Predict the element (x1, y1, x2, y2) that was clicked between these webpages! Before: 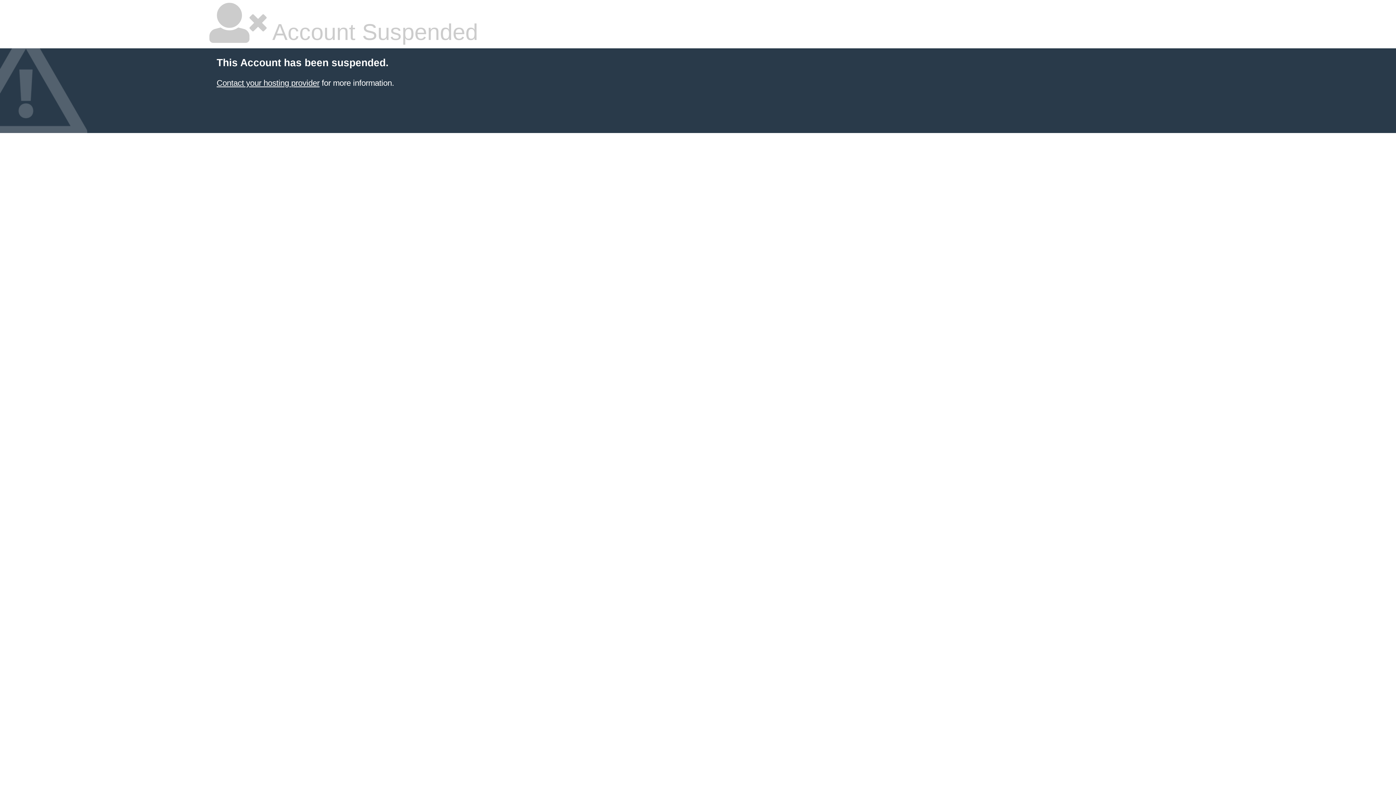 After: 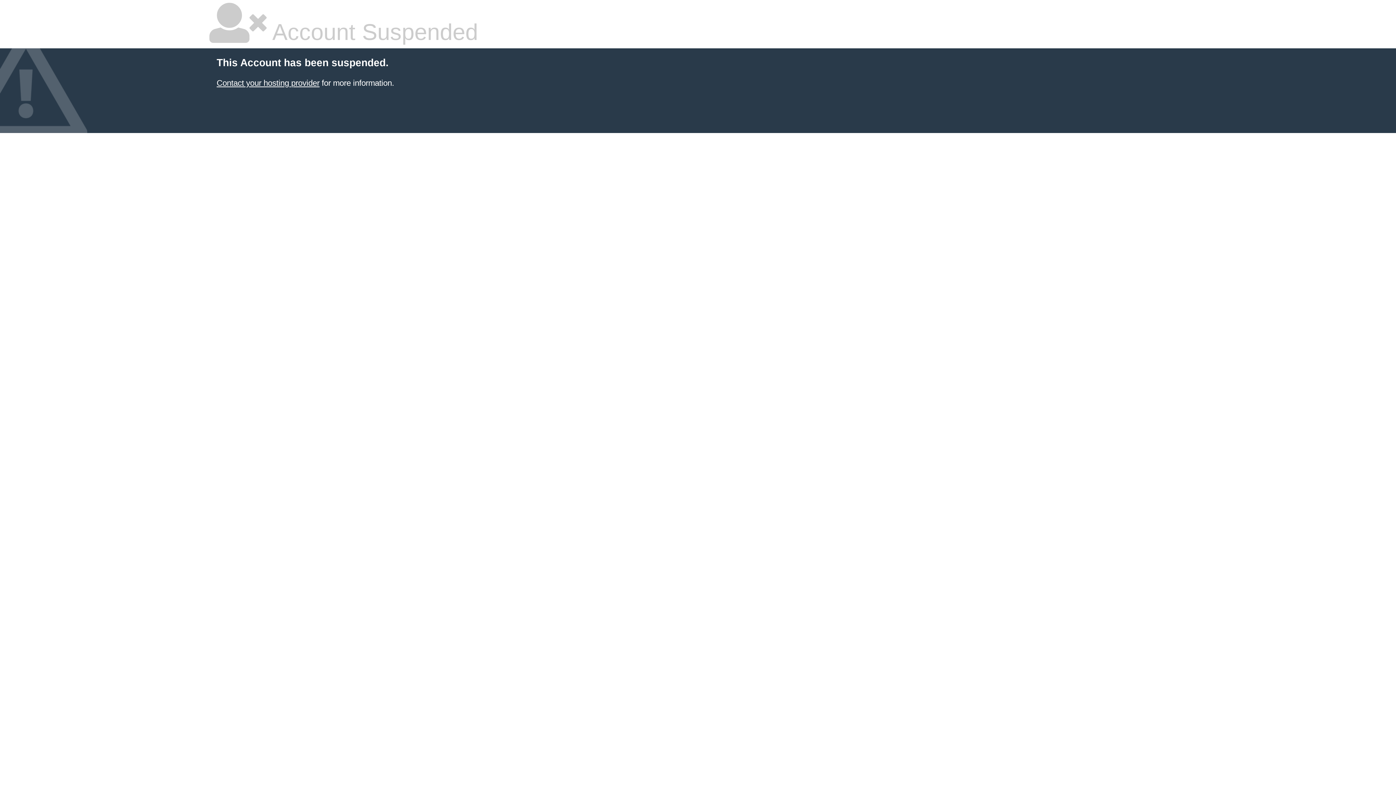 Action: bbox: (216, 78, 319, 87) label: Contact your hosting provider